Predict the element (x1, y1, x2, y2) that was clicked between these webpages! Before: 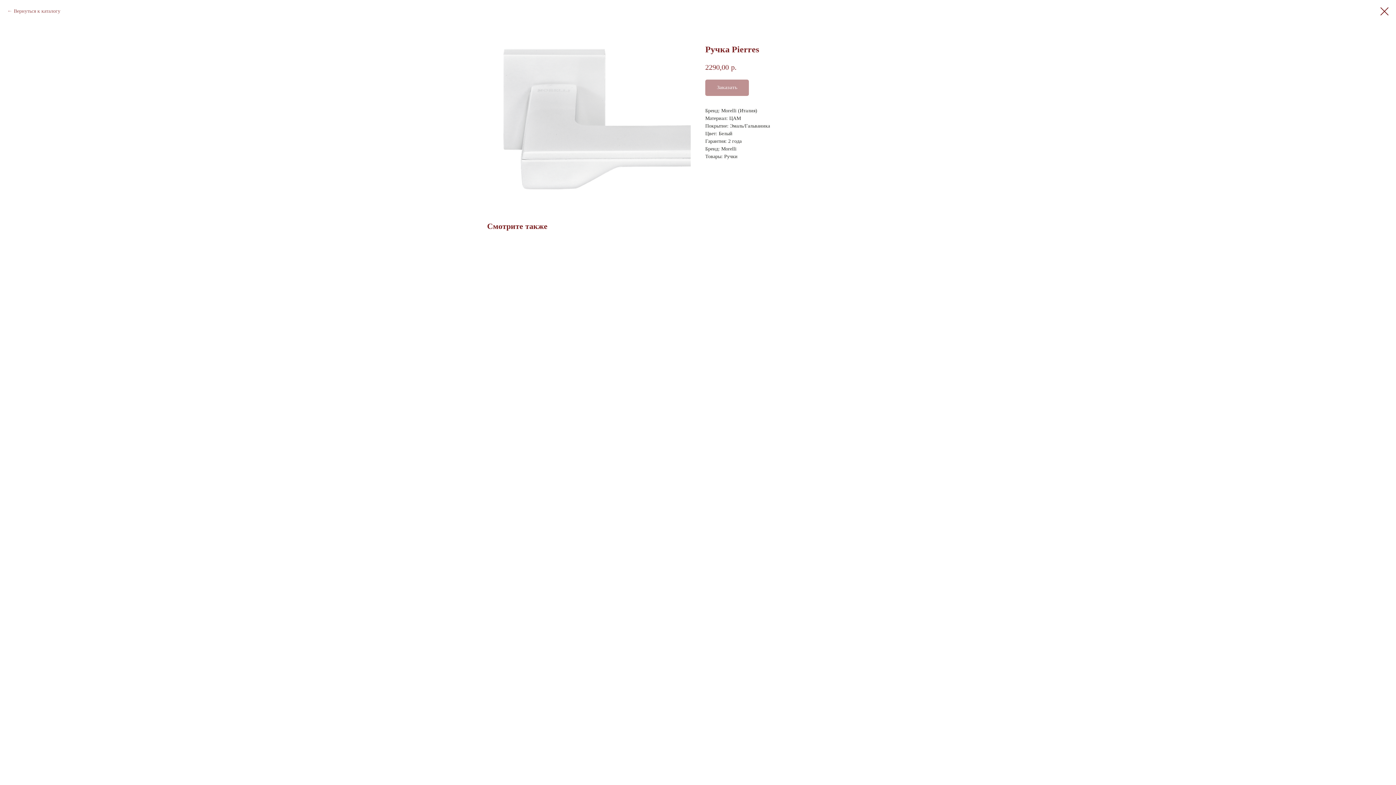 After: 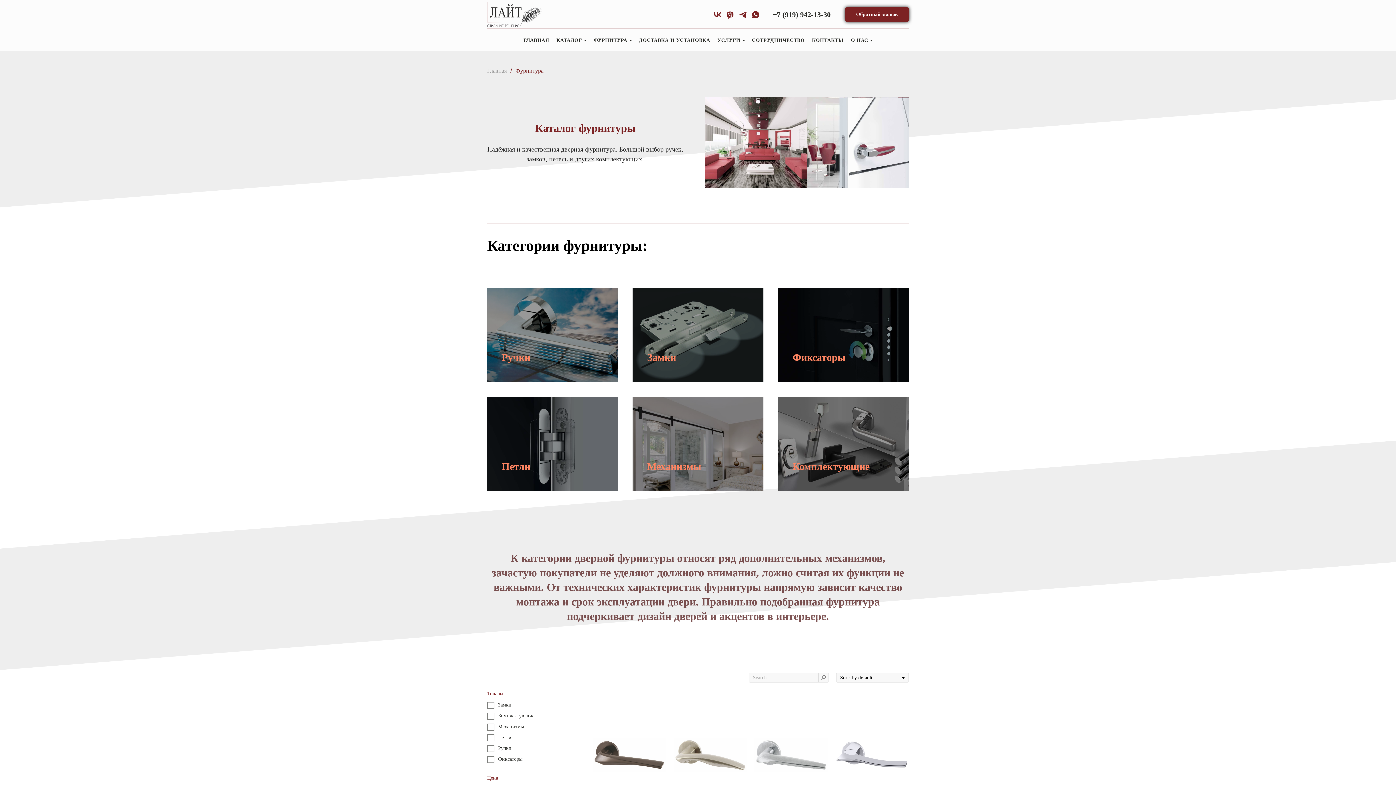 Action: bbox: (7, 7, 60, 14) label: Вернуться к каталогу